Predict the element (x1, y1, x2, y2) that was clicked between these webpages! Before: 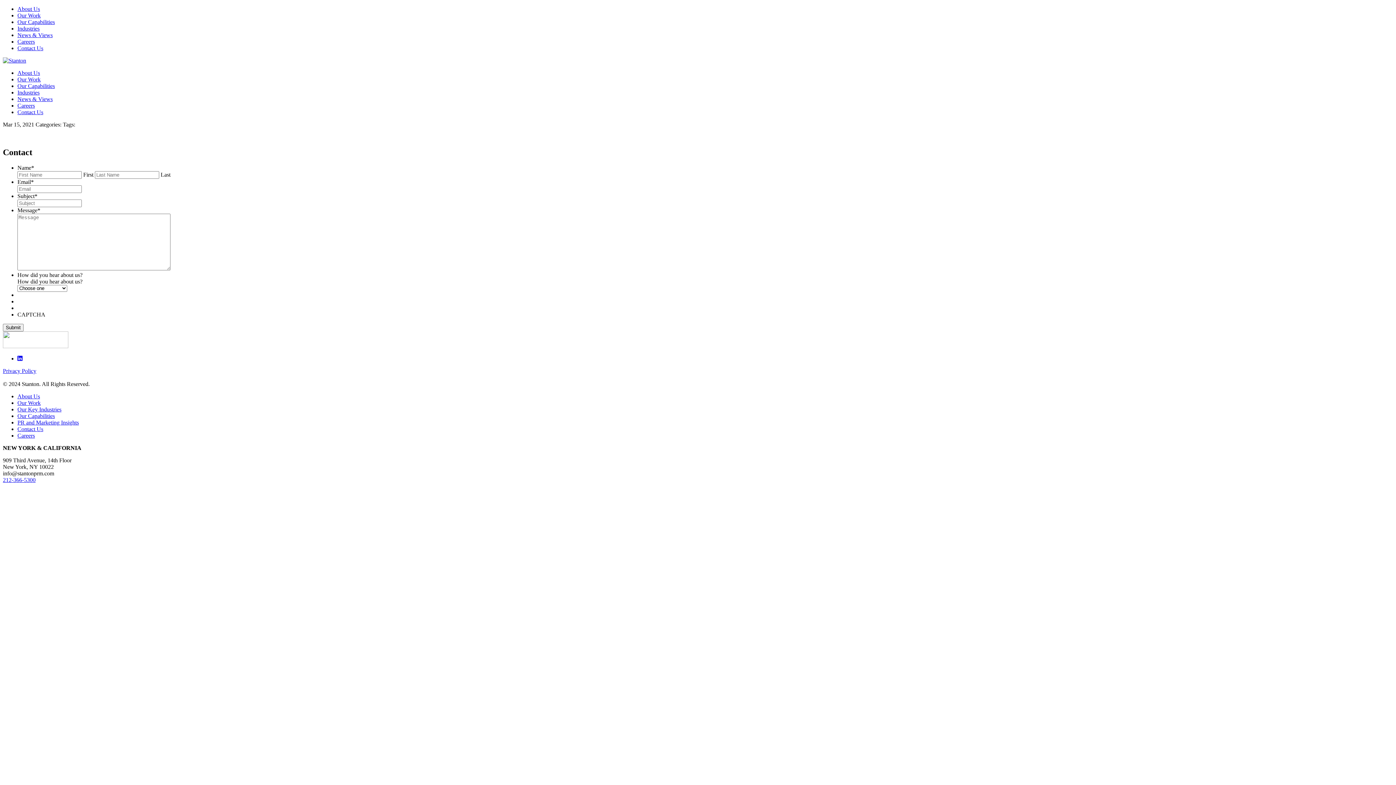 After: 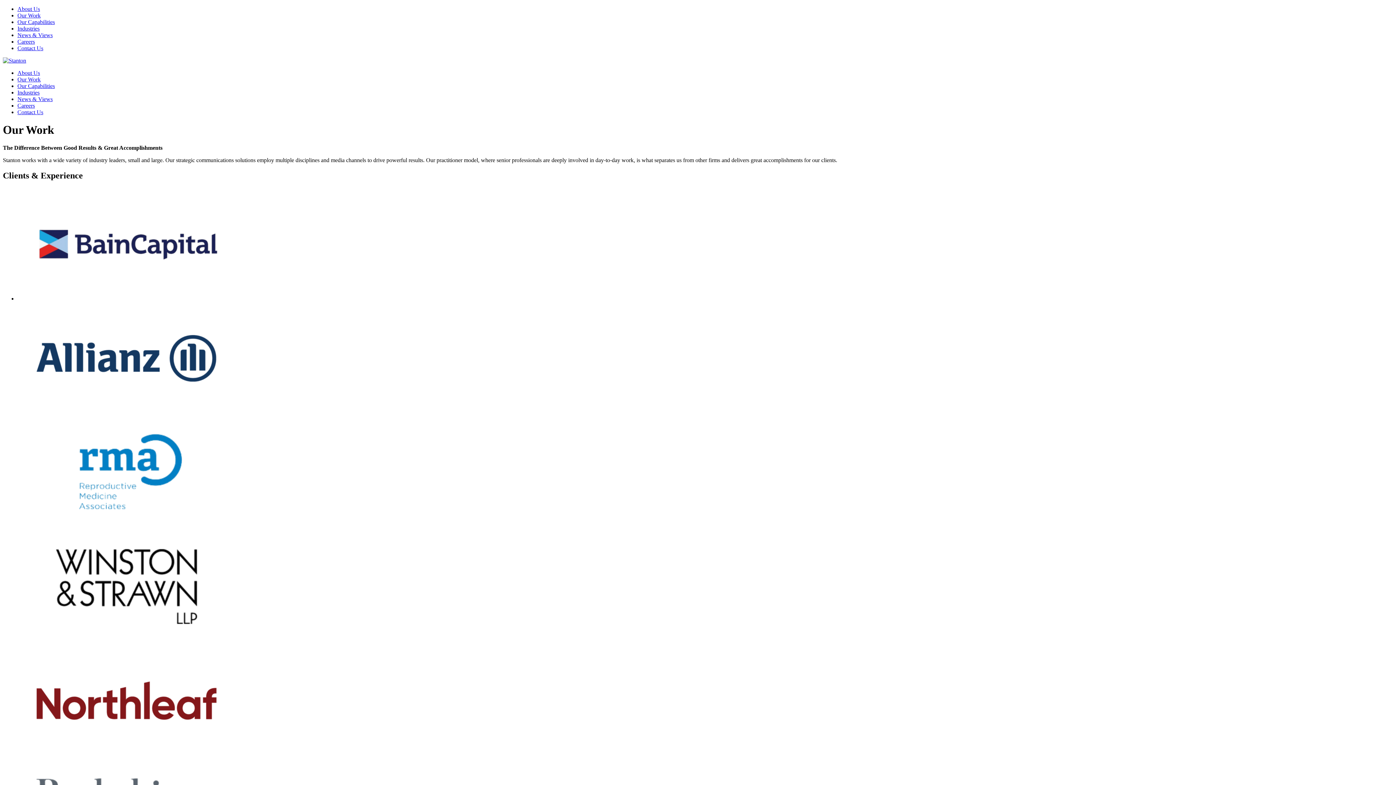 Action: label: Our Work bbox: (17, 399, 40, 406)